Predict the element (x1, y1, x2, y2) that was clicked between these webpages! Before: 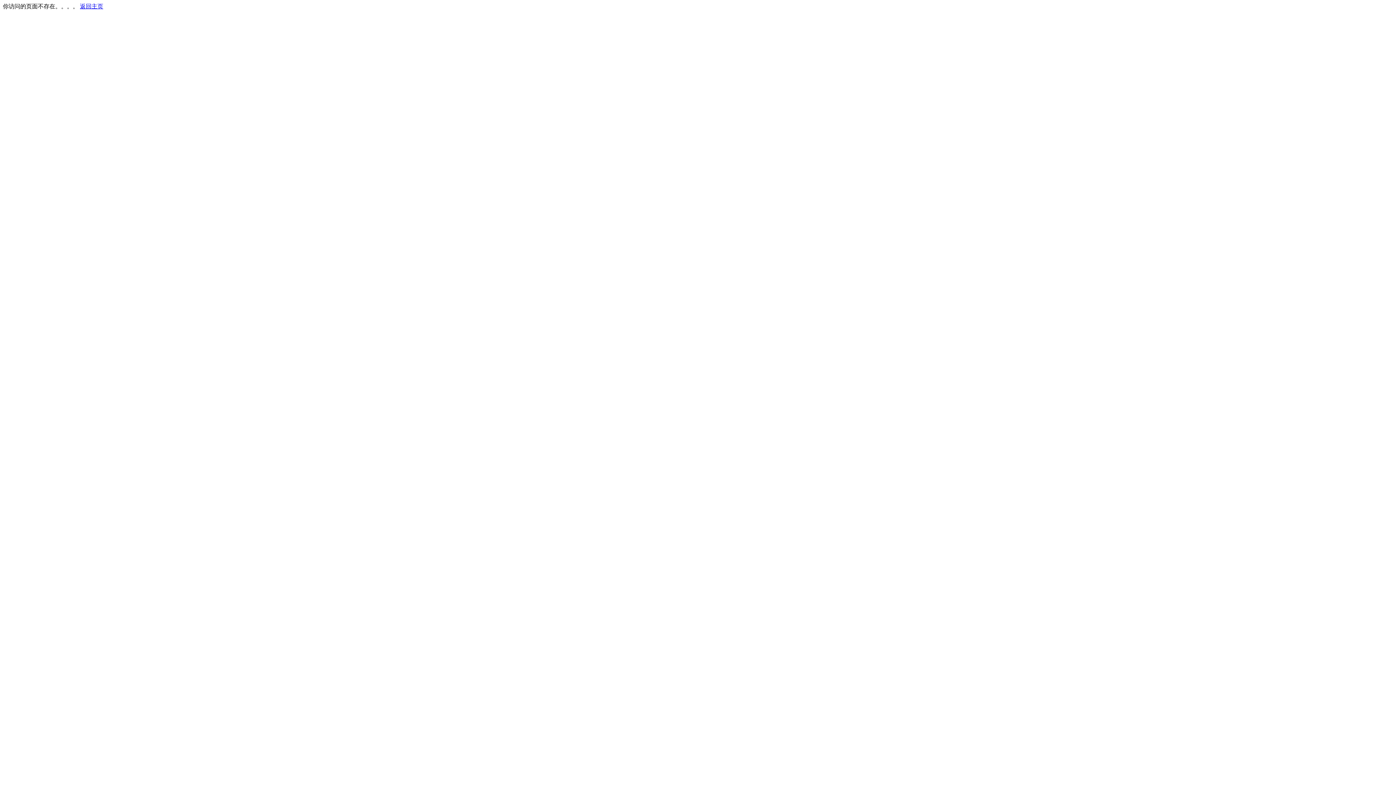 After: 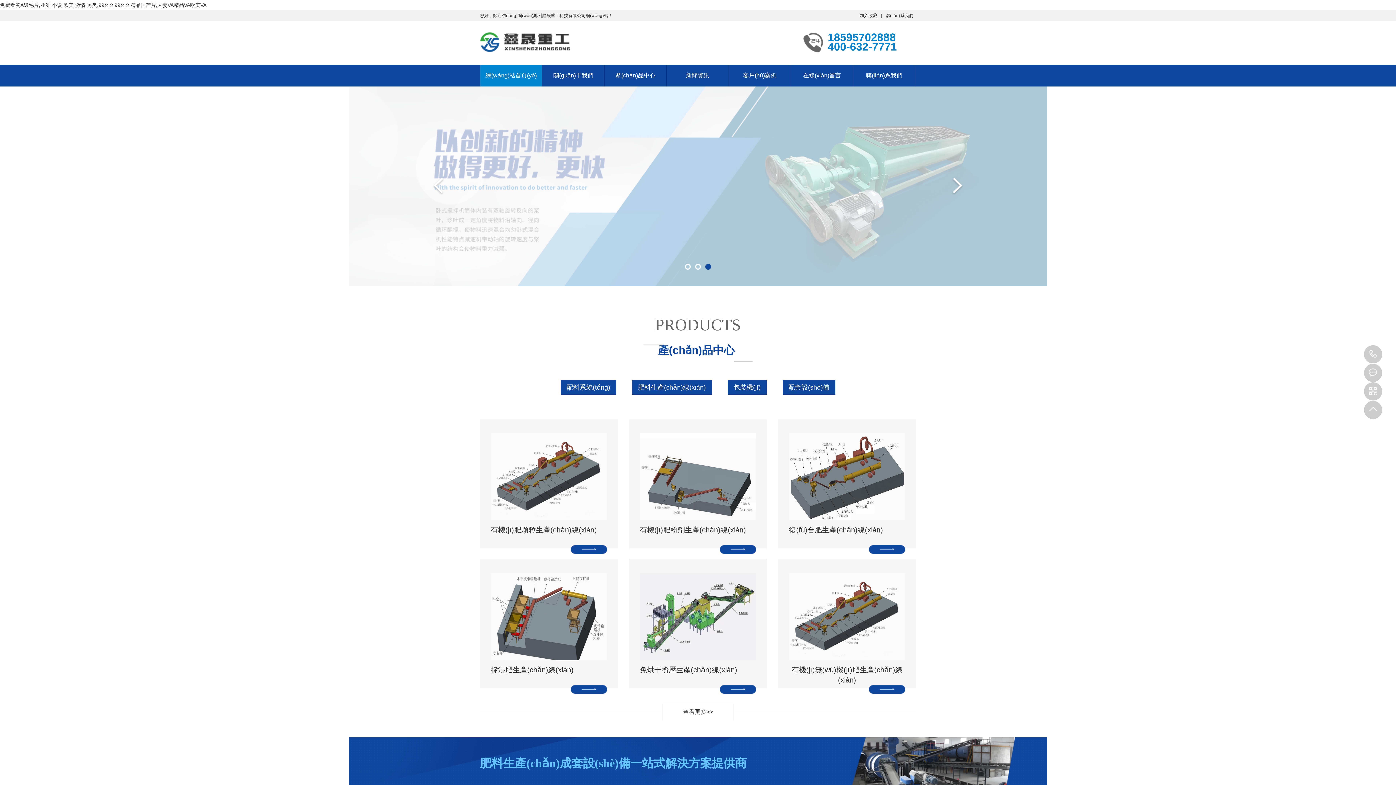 Action: bbox: (80, 3, 103, 9) label: 返回主页